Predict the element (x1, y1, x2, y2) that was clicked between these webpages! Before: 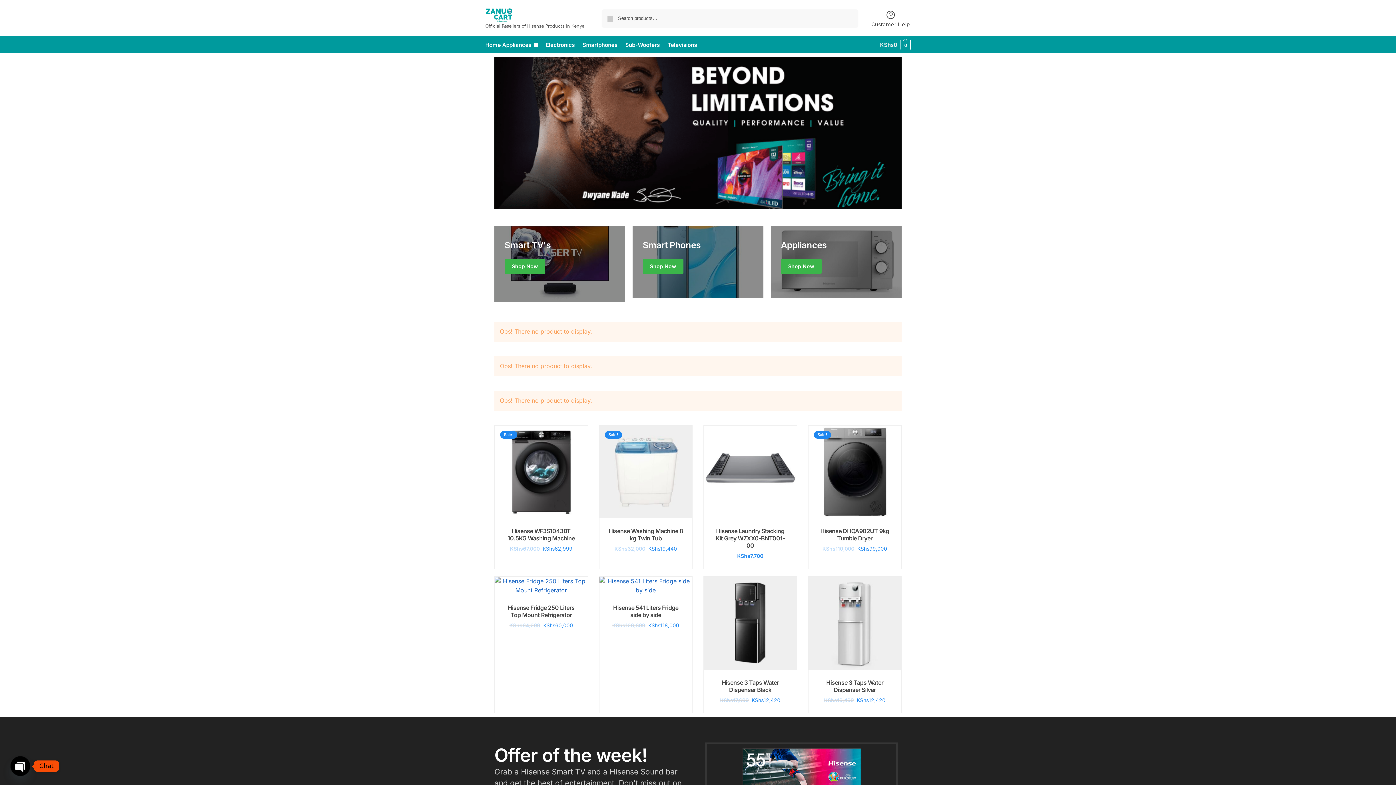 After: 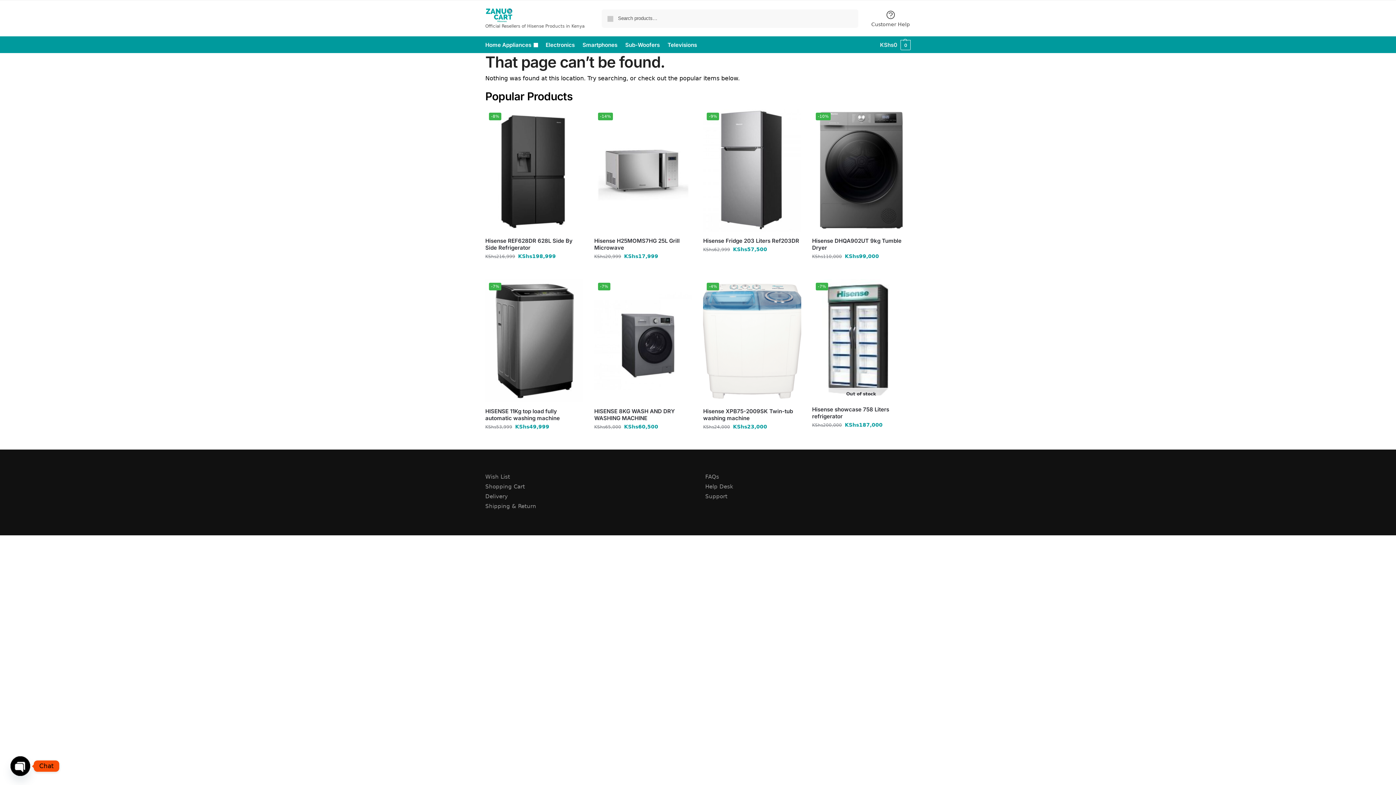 Action: bbox: (542, 36, 577, 53) label: Electronics